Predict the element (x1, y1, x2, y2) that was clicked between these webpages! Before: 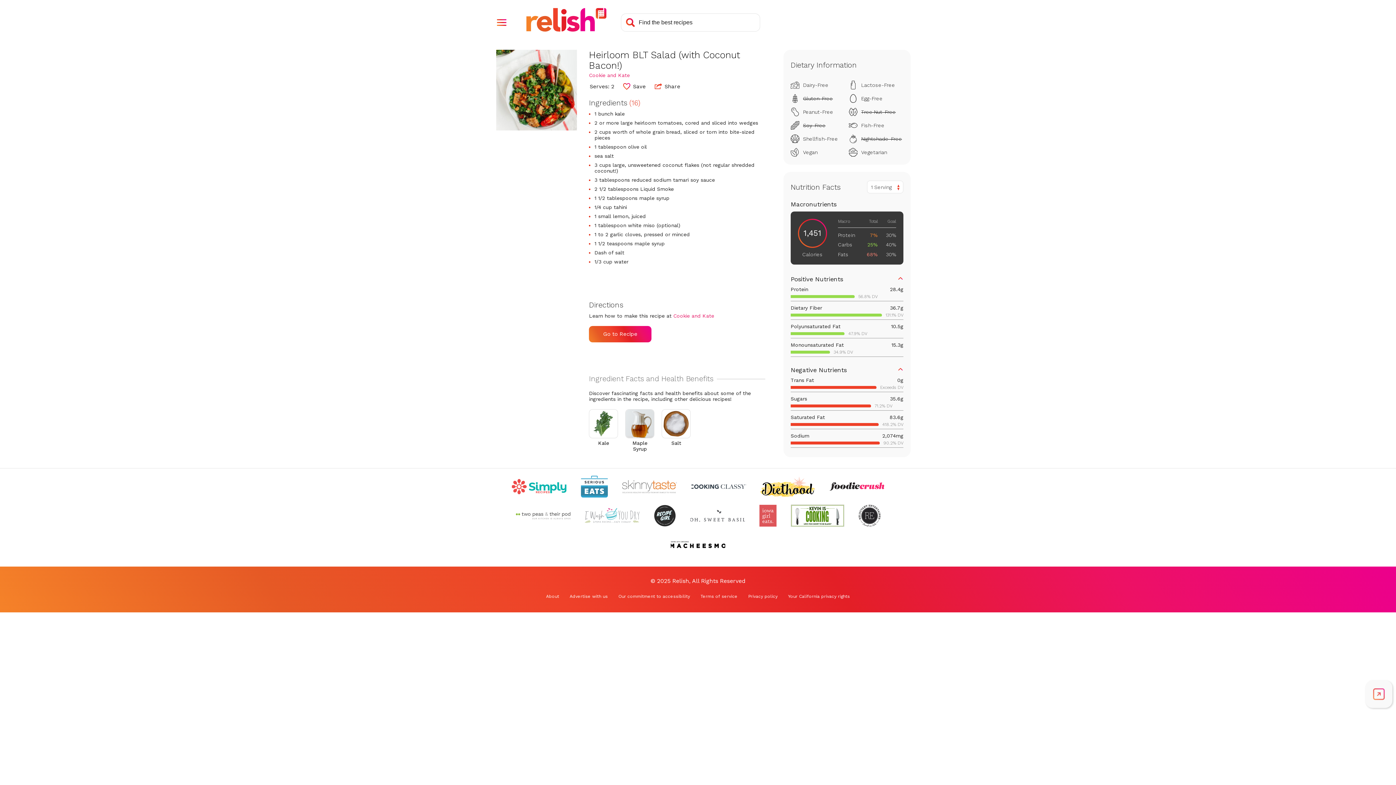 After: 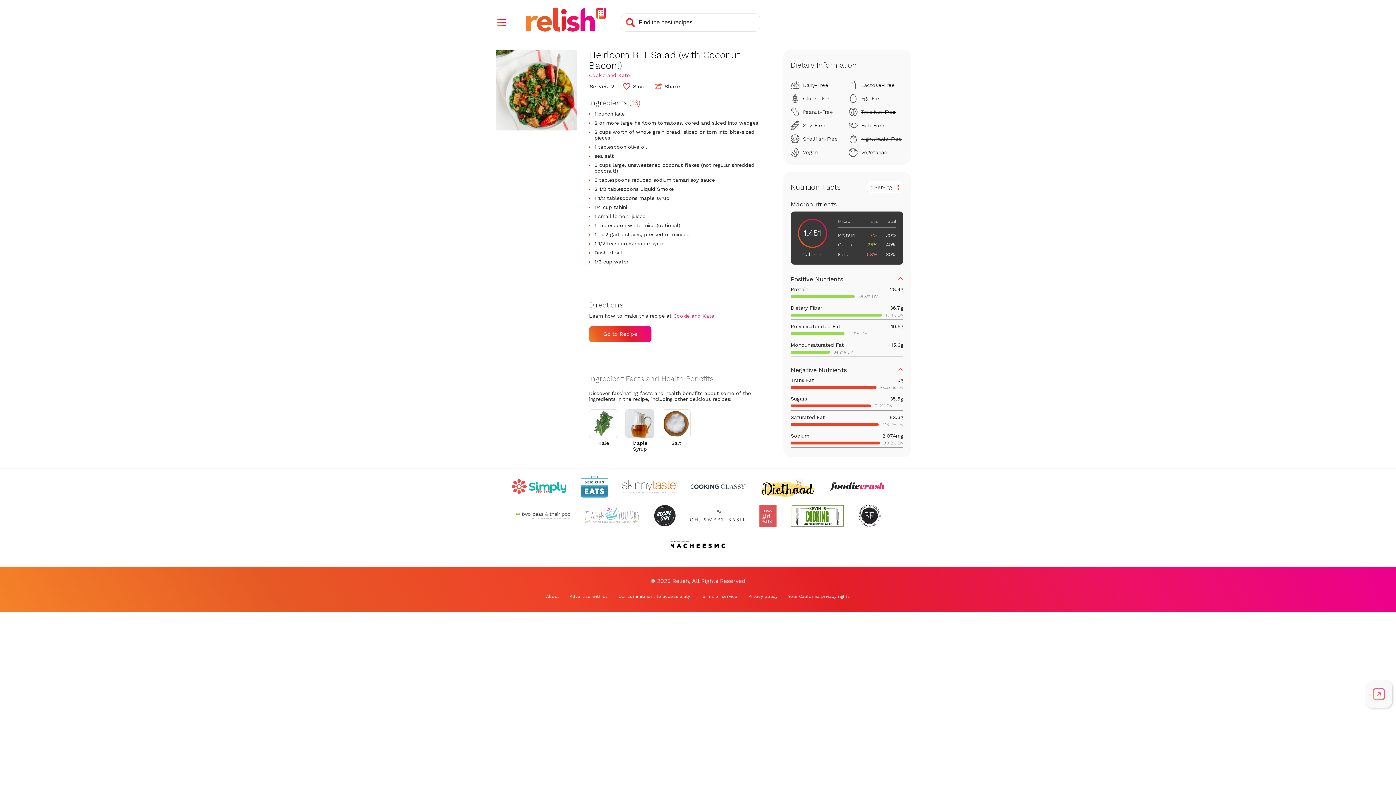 Action: label: Your California privacy rights (Opens in a new tab) bbox: (788, 594, 850, 599)